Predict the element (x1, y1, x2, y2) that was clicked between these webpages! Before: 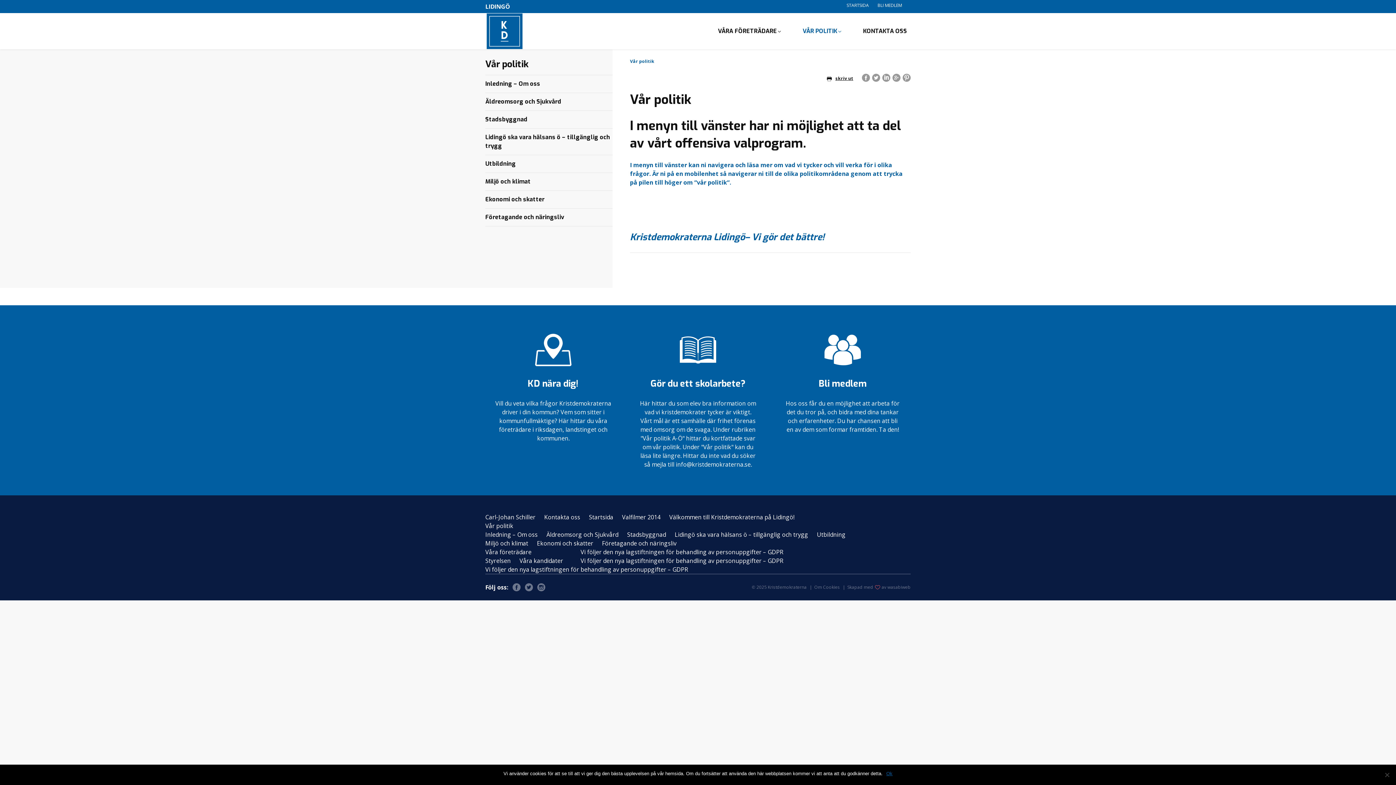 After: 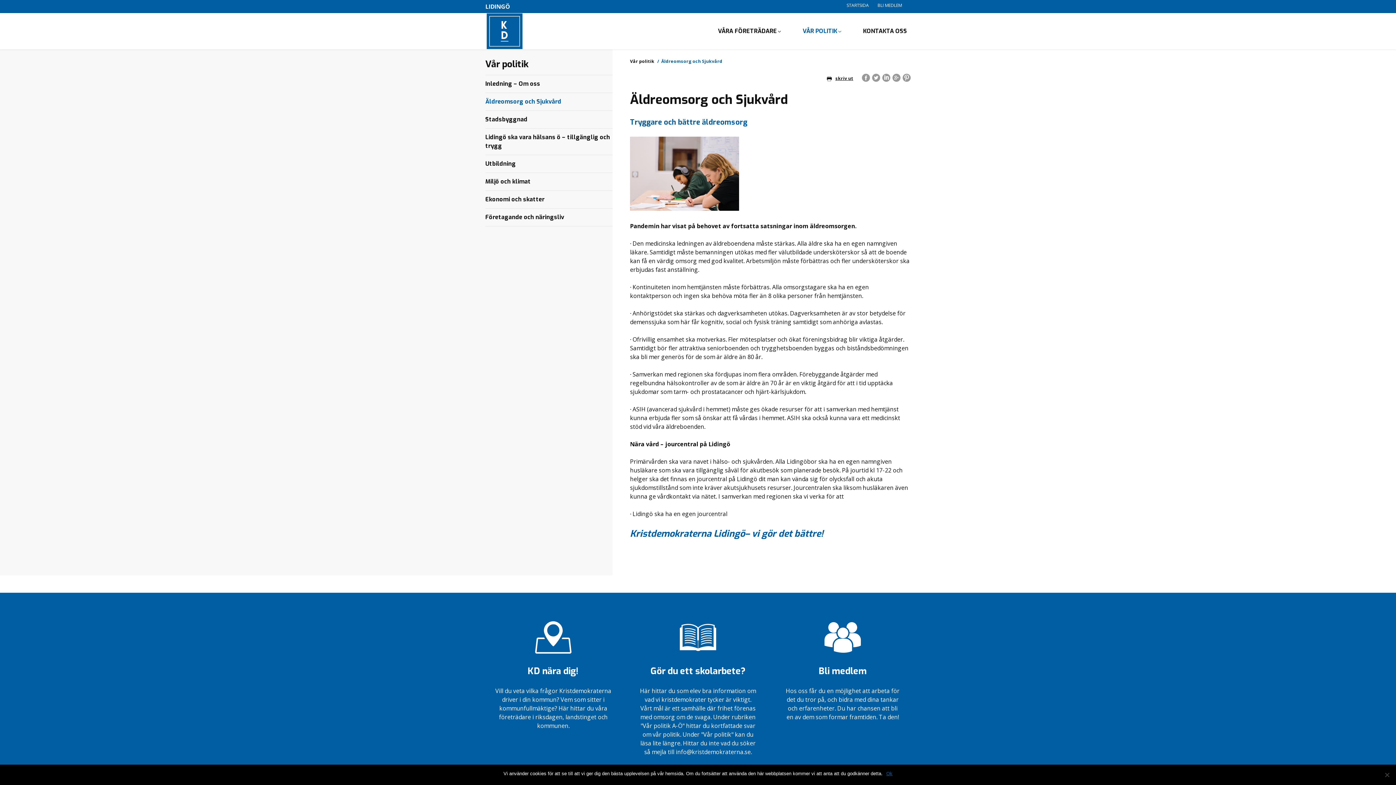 Action: label: Äldreomsorg och Sjukvård bbox: (485, 93, 612, 110)